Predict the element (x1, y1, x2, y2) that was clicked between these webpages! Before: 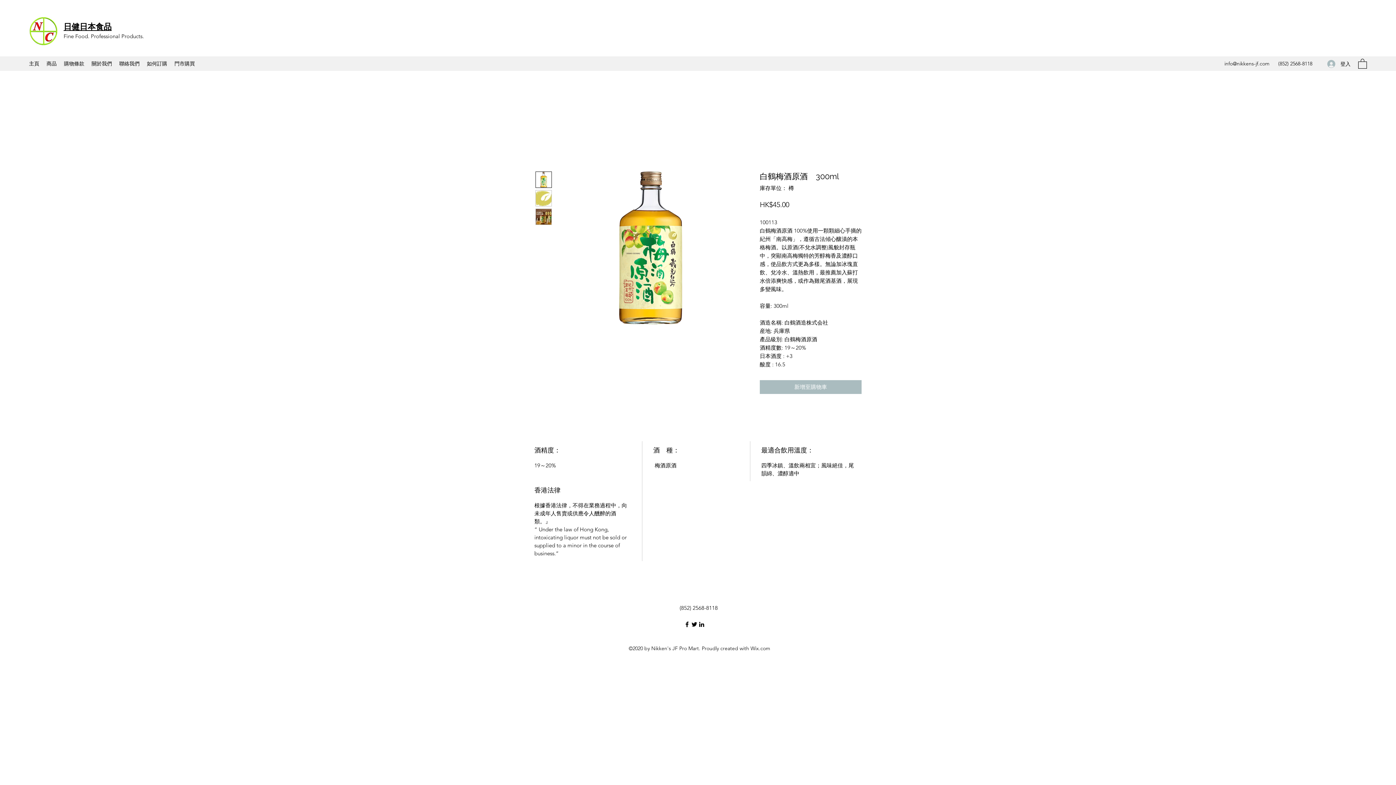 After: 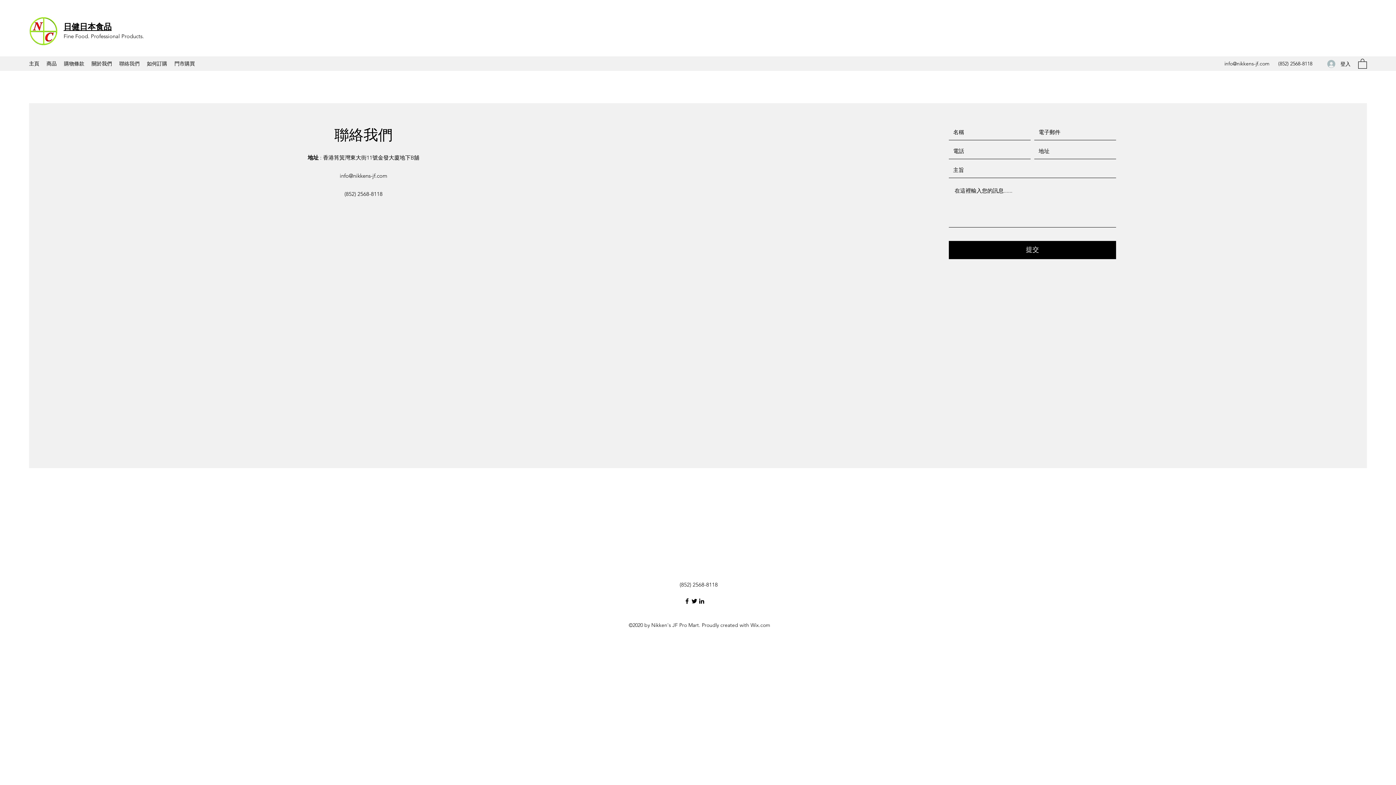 Action: label: 聯絡我們 bbox: (115, 58, 143, 69)